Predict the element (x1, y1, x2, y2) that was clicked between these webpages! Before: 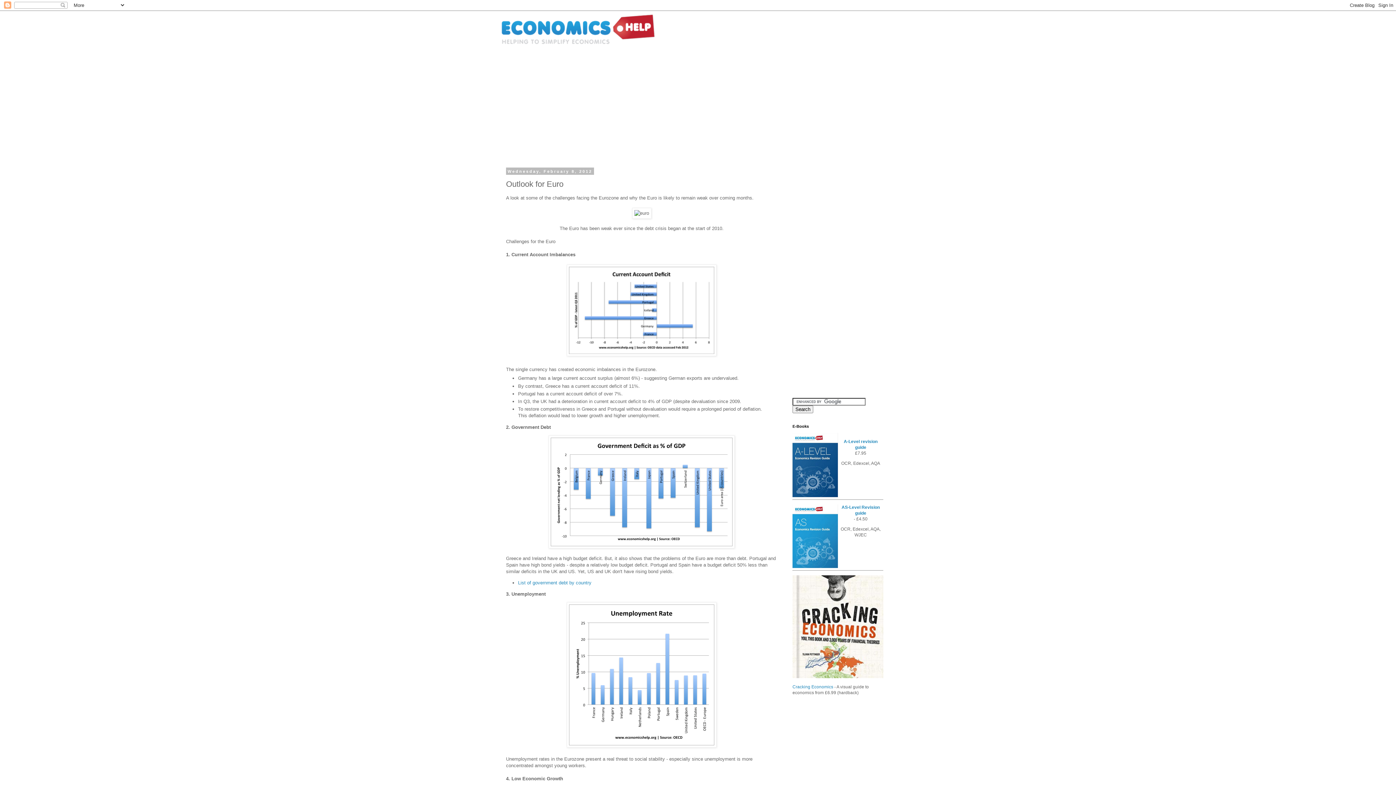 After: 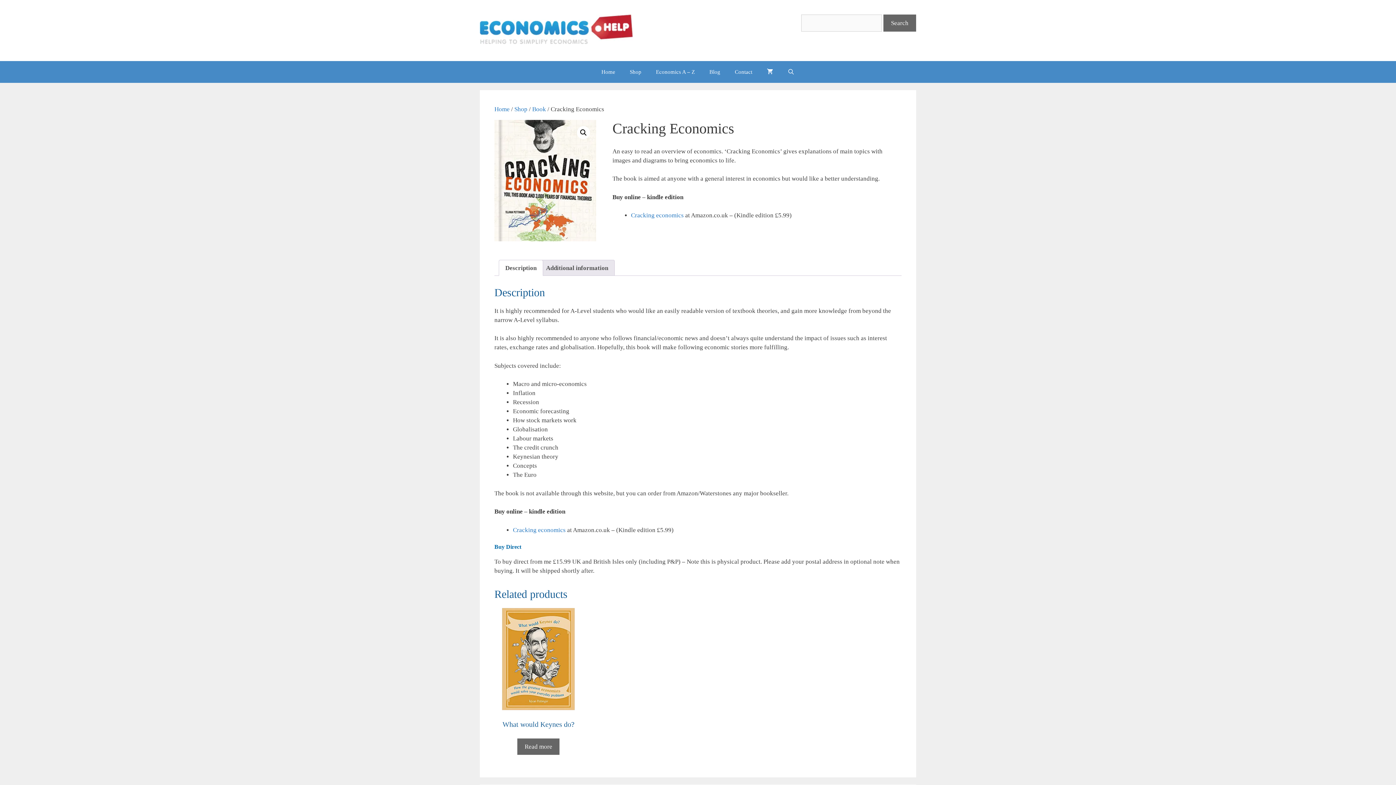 Action: bbox: (792, 674, 883, 679)